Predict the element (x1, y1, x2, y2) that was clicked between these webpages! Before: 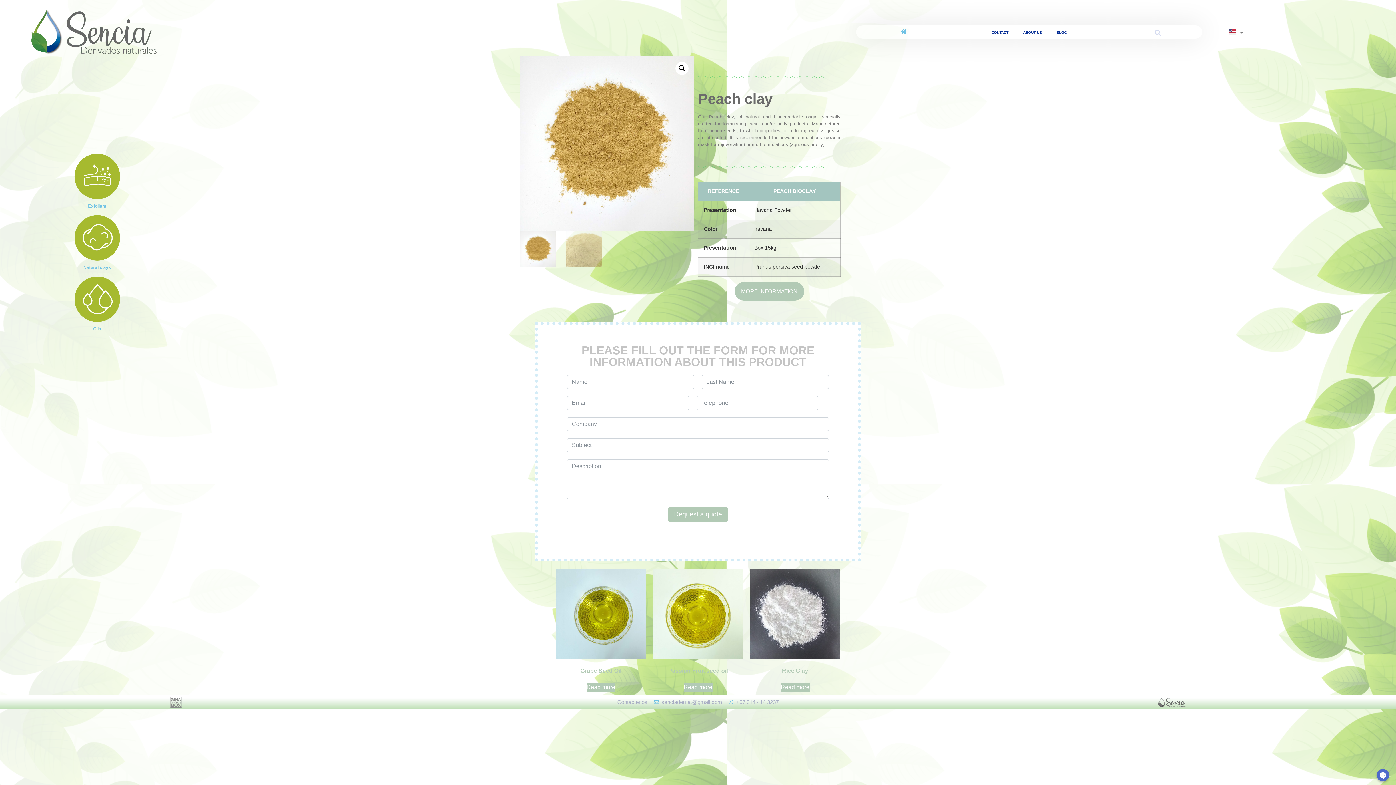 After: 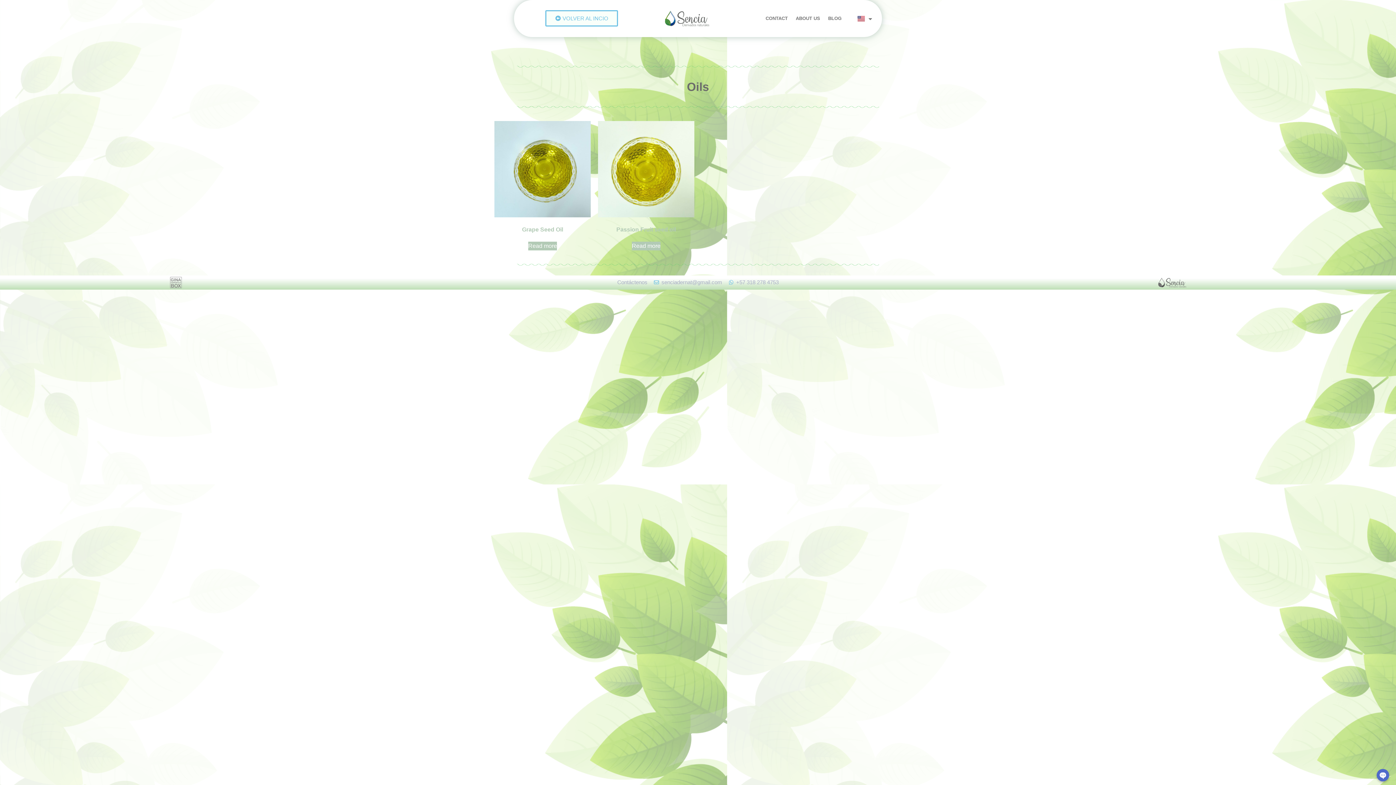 Action: bbox: (93, 326, 101, 331) label: Oils